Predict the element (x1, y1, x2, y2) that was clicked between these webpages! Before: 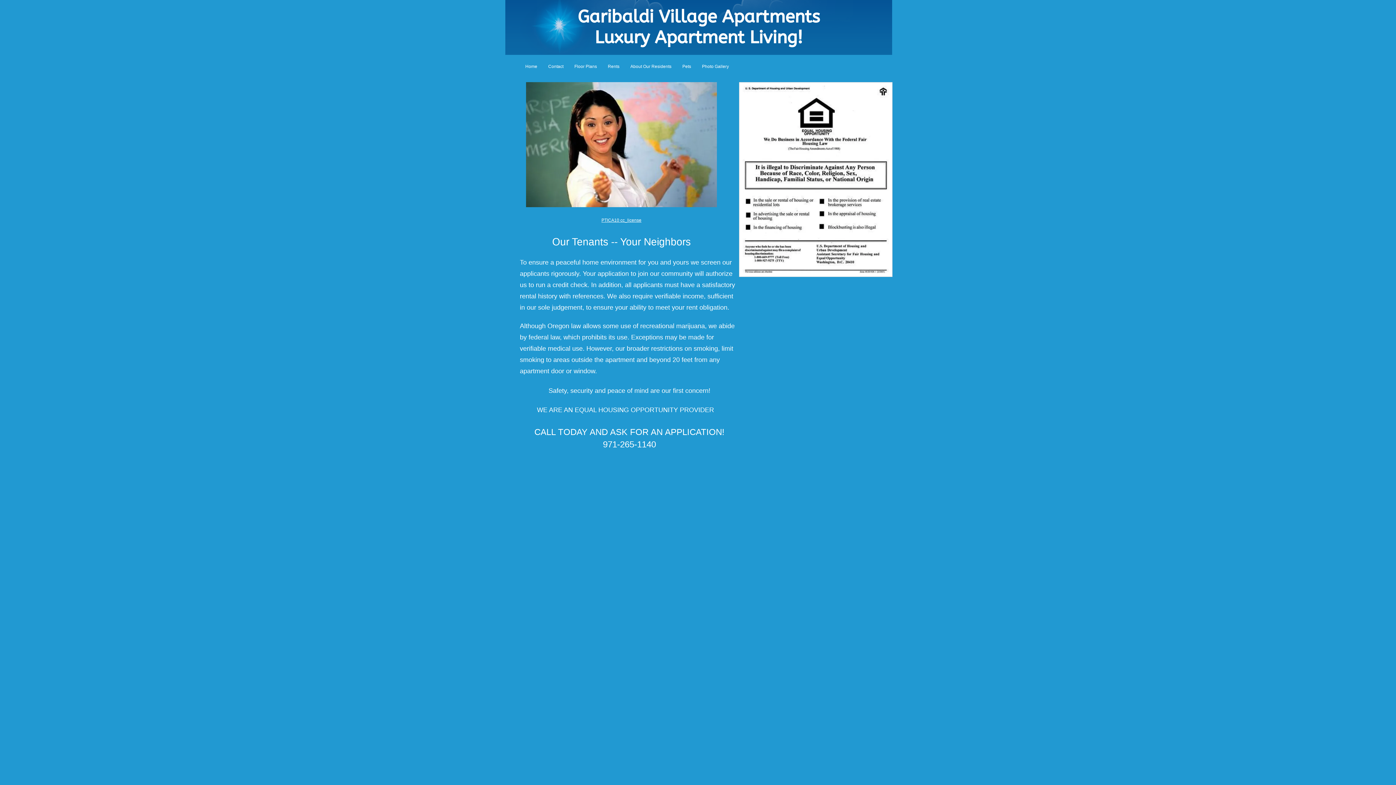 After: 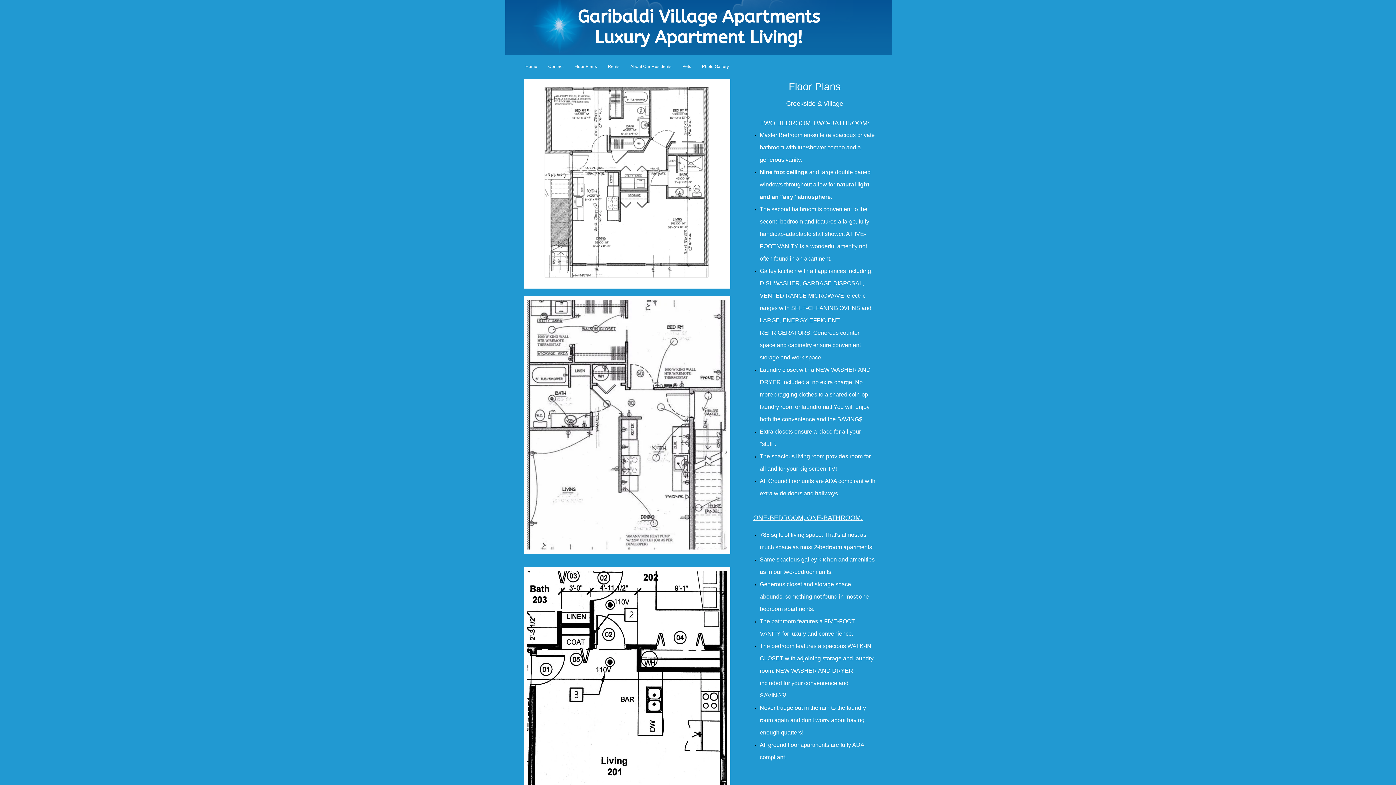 Action: label: Floor Plans bbox: (569, 62, 602, 70)